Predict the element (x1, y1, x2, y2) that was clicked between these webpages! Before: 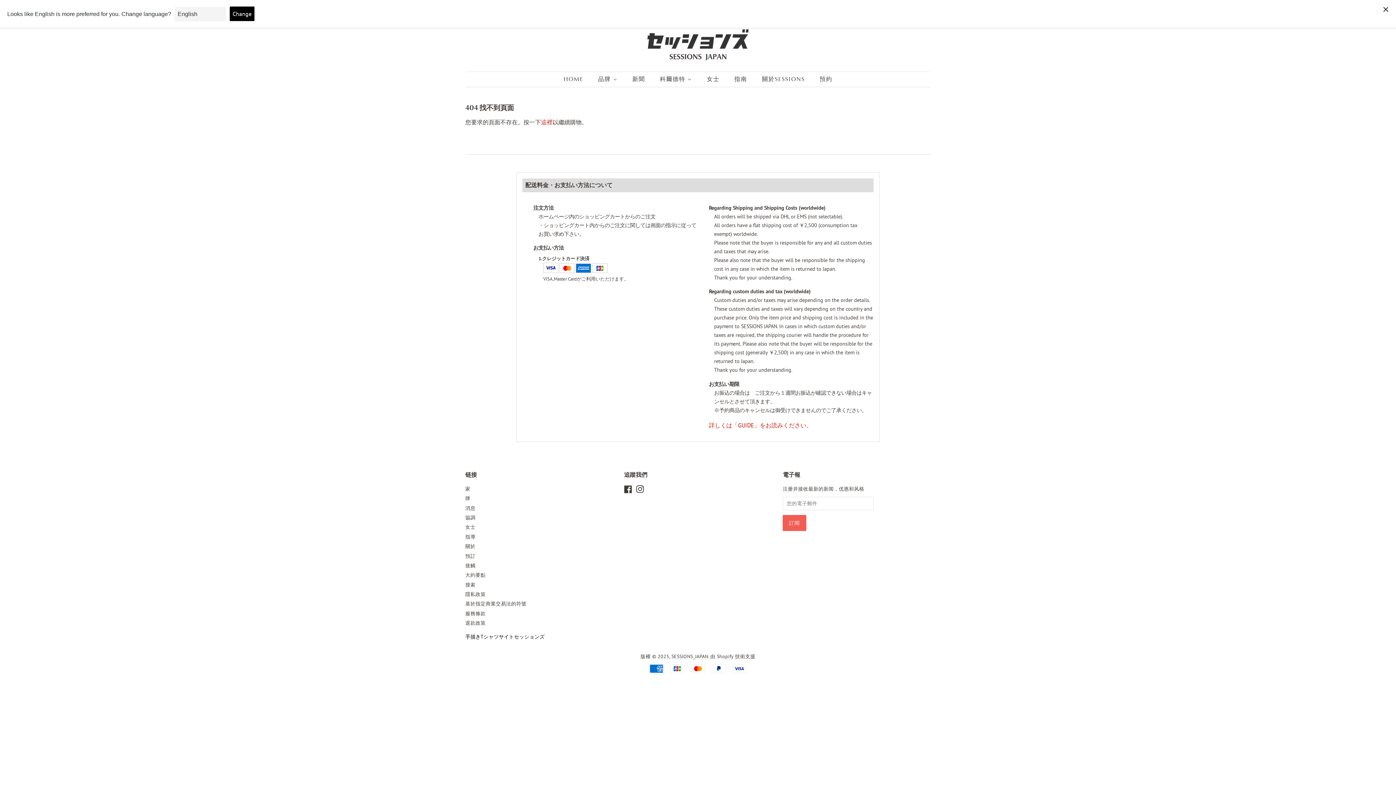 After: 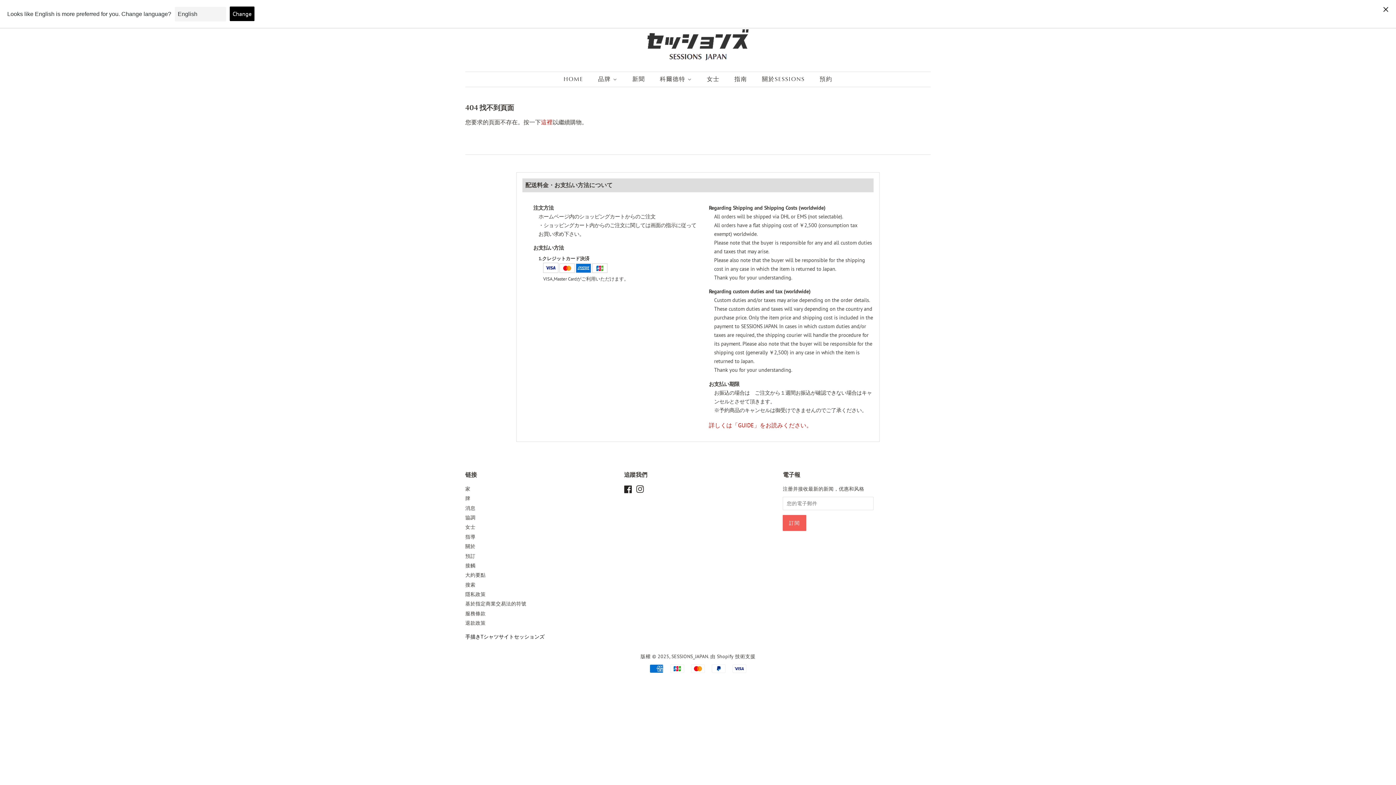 Action: bbox: (624, 487, 632, 494) label: Facebook